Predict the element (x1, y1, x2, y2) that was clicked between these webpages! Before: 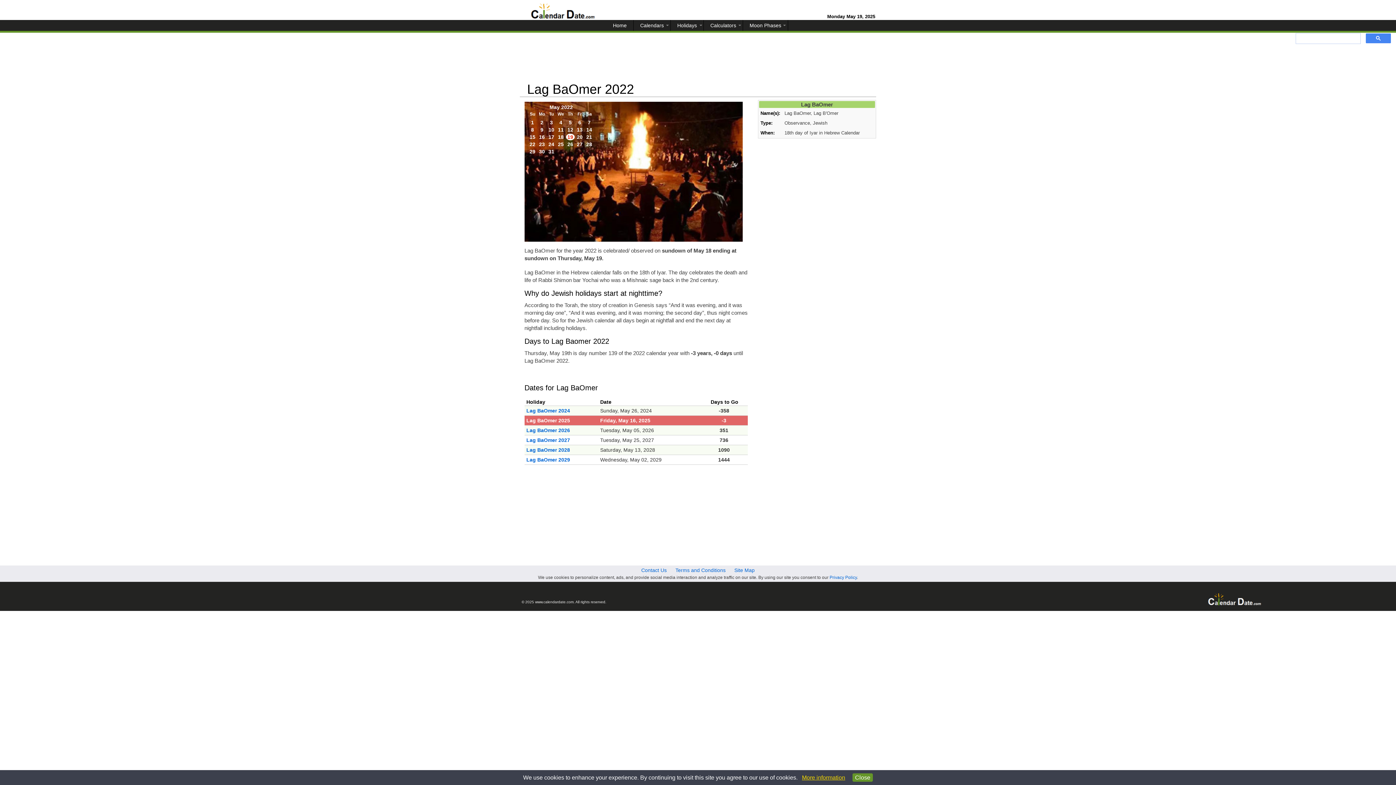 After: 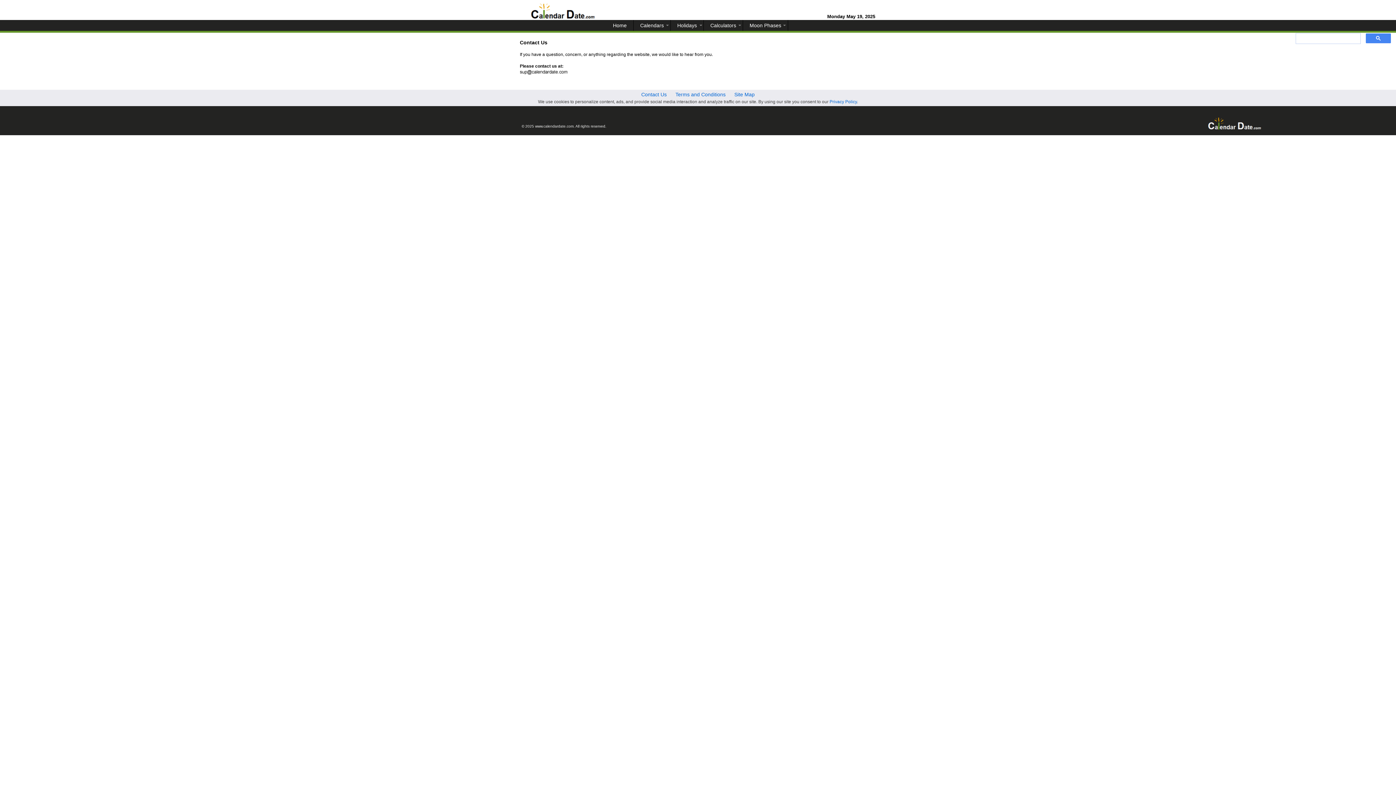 Action: label: Contact Us bbox: (641, 567, 666, 573)